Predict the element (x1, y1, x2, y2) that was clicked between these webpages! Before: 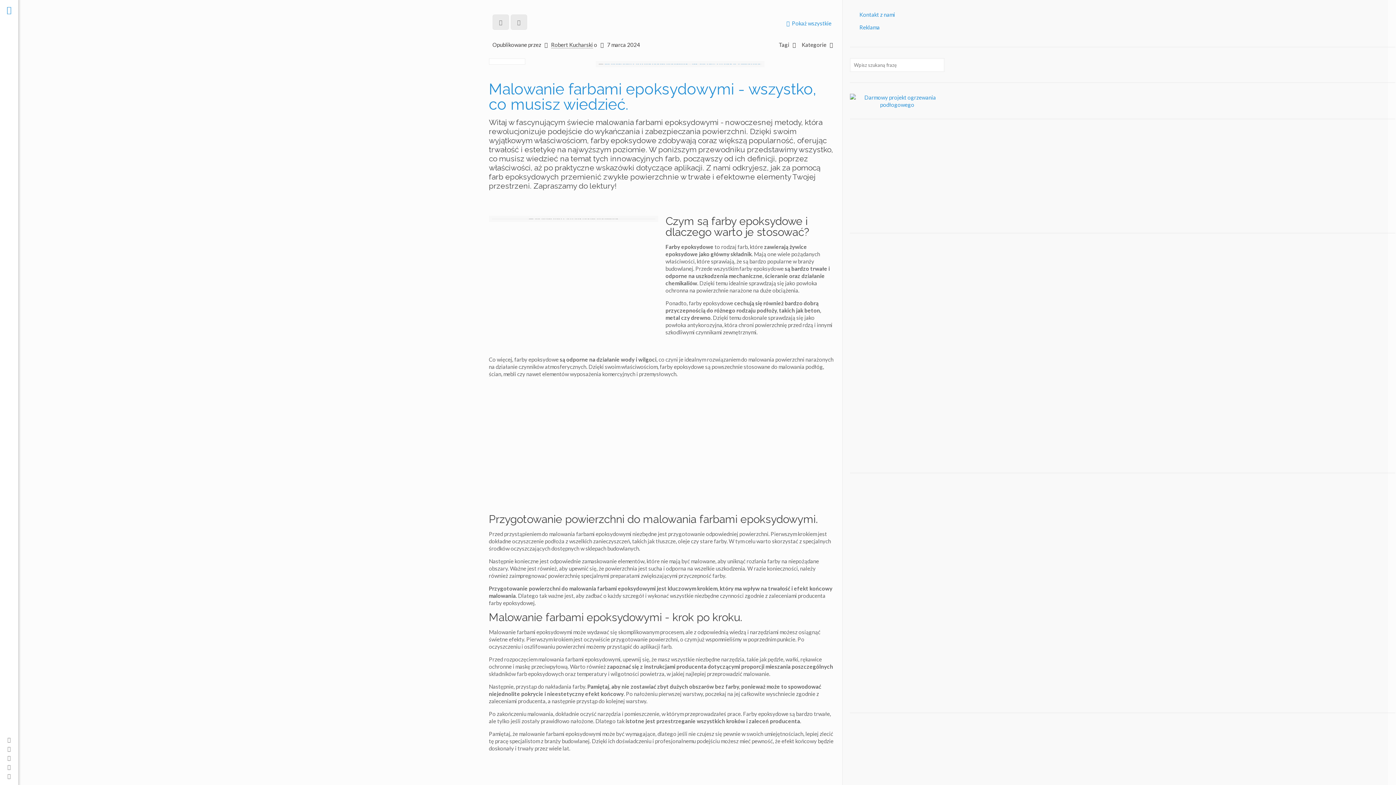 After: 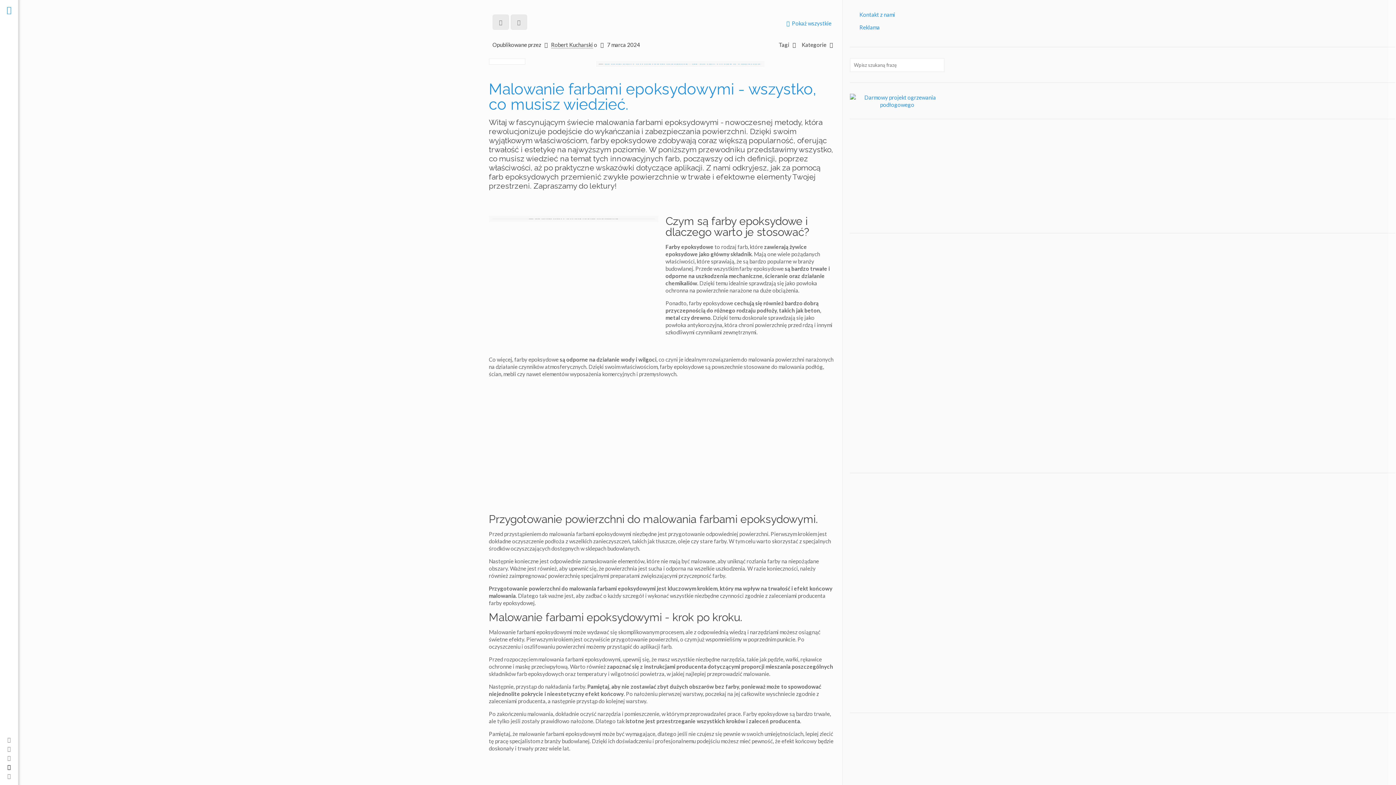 Action: bbox: (5, 764, 12, 770)